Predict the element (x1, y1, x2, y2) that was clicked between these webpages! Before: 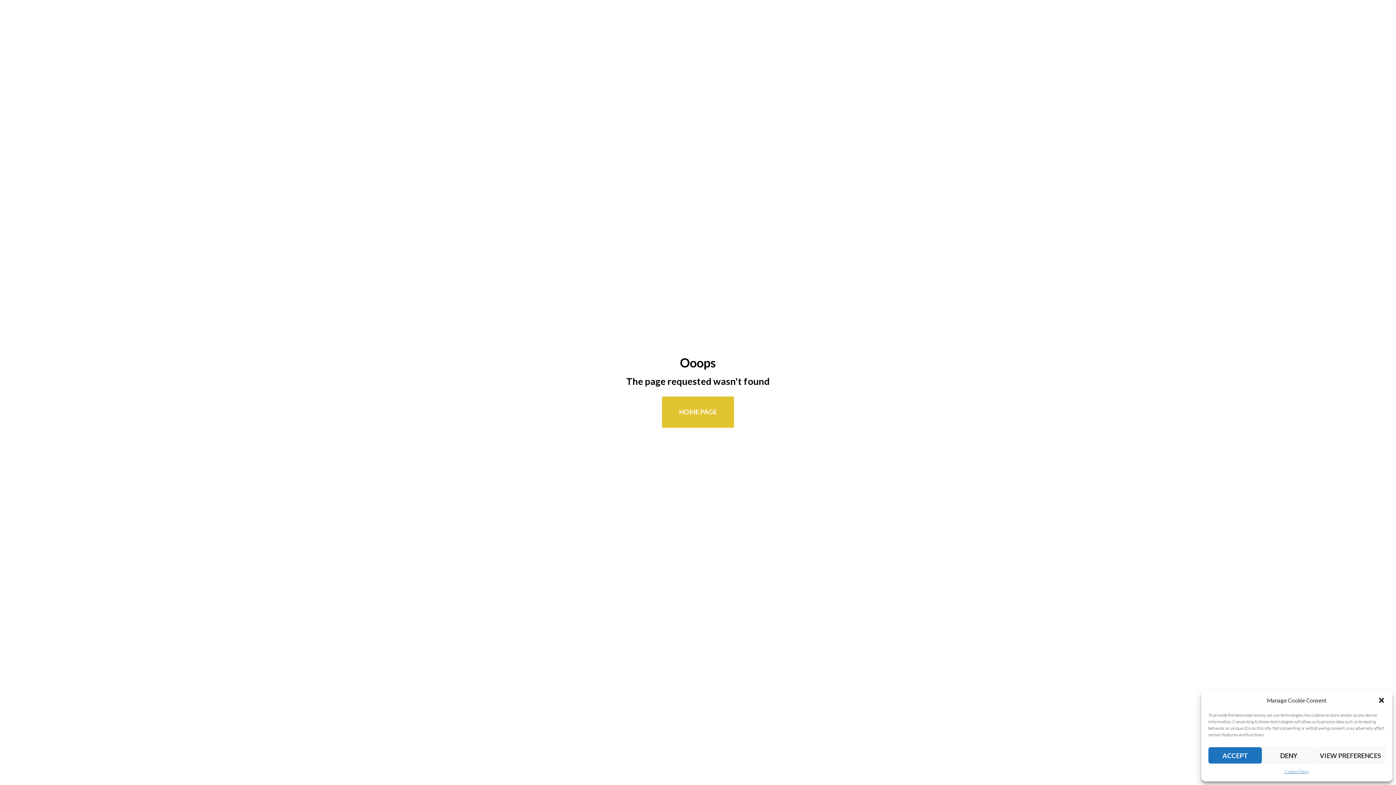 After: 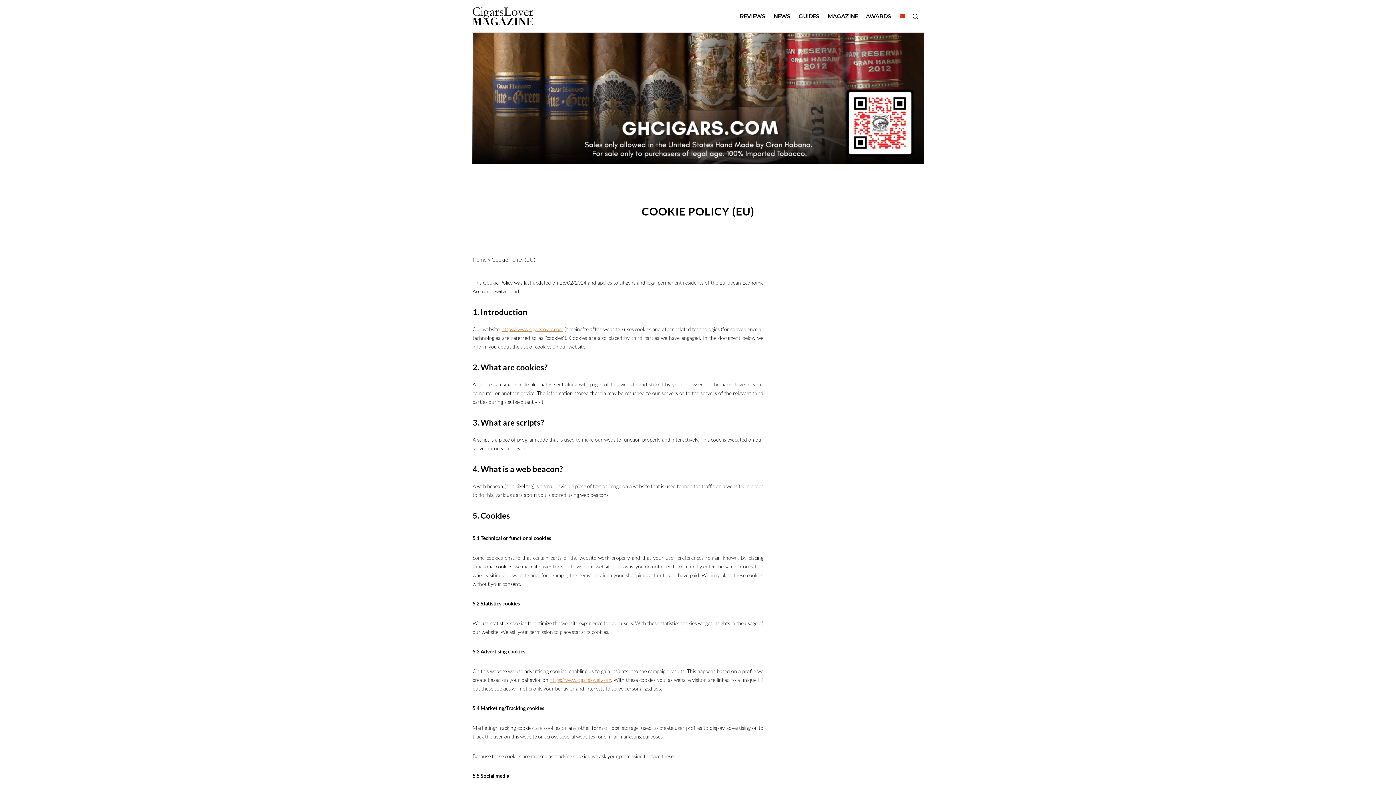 Action: label: Cookie Policy bbox: (1284, 767, 1309, 776)